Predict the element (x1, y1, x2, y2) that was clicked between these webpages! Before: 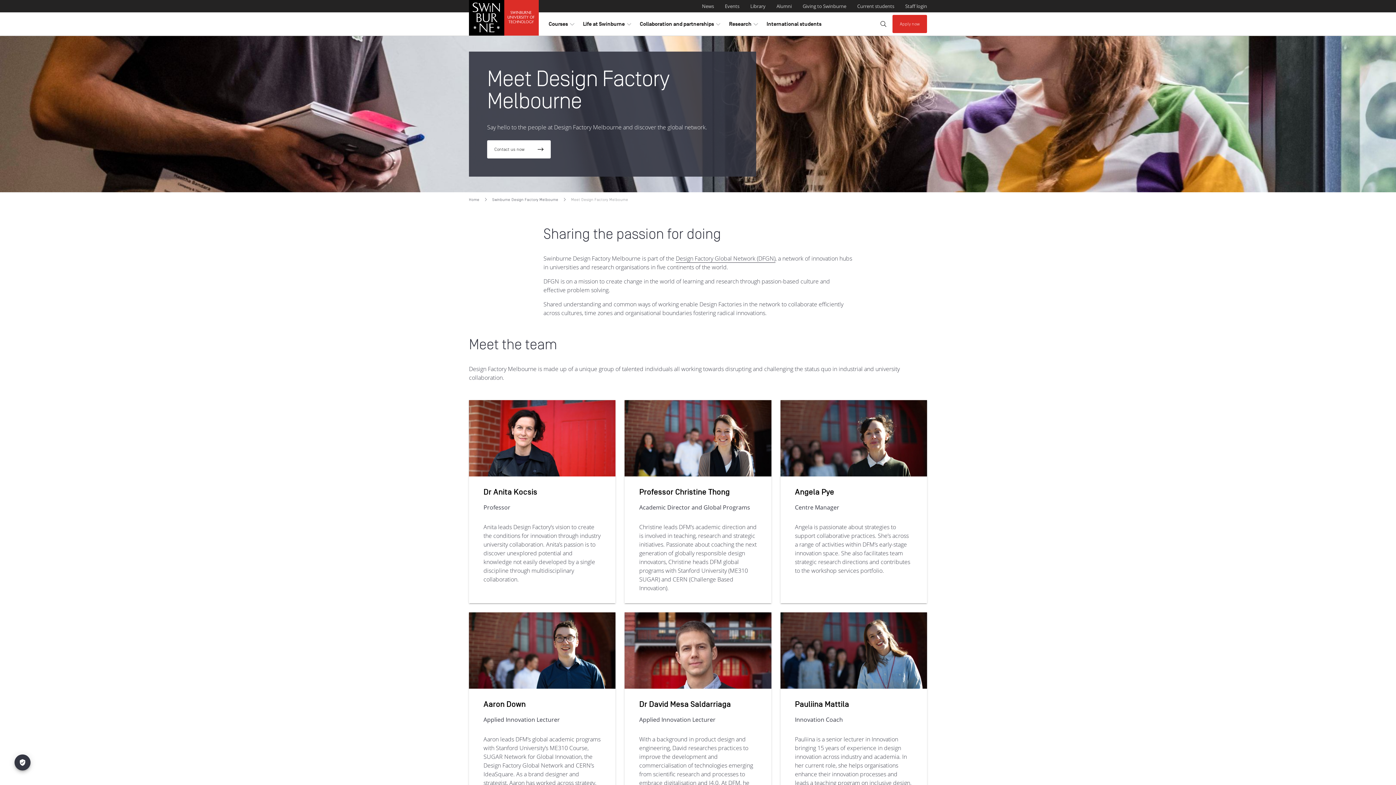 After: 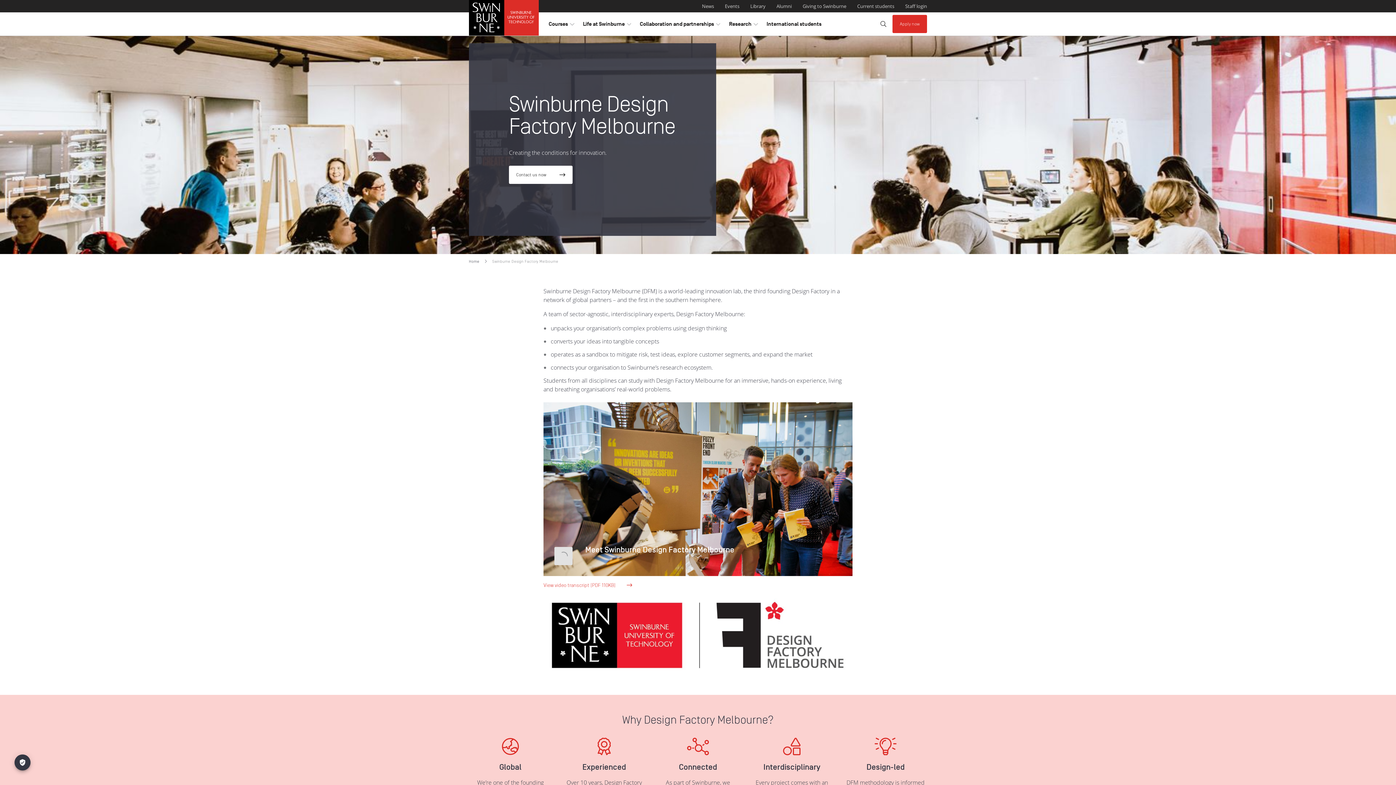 Action: bbox: (492, 195, 558, 204) label: Swinburne Design Factory Melbourne